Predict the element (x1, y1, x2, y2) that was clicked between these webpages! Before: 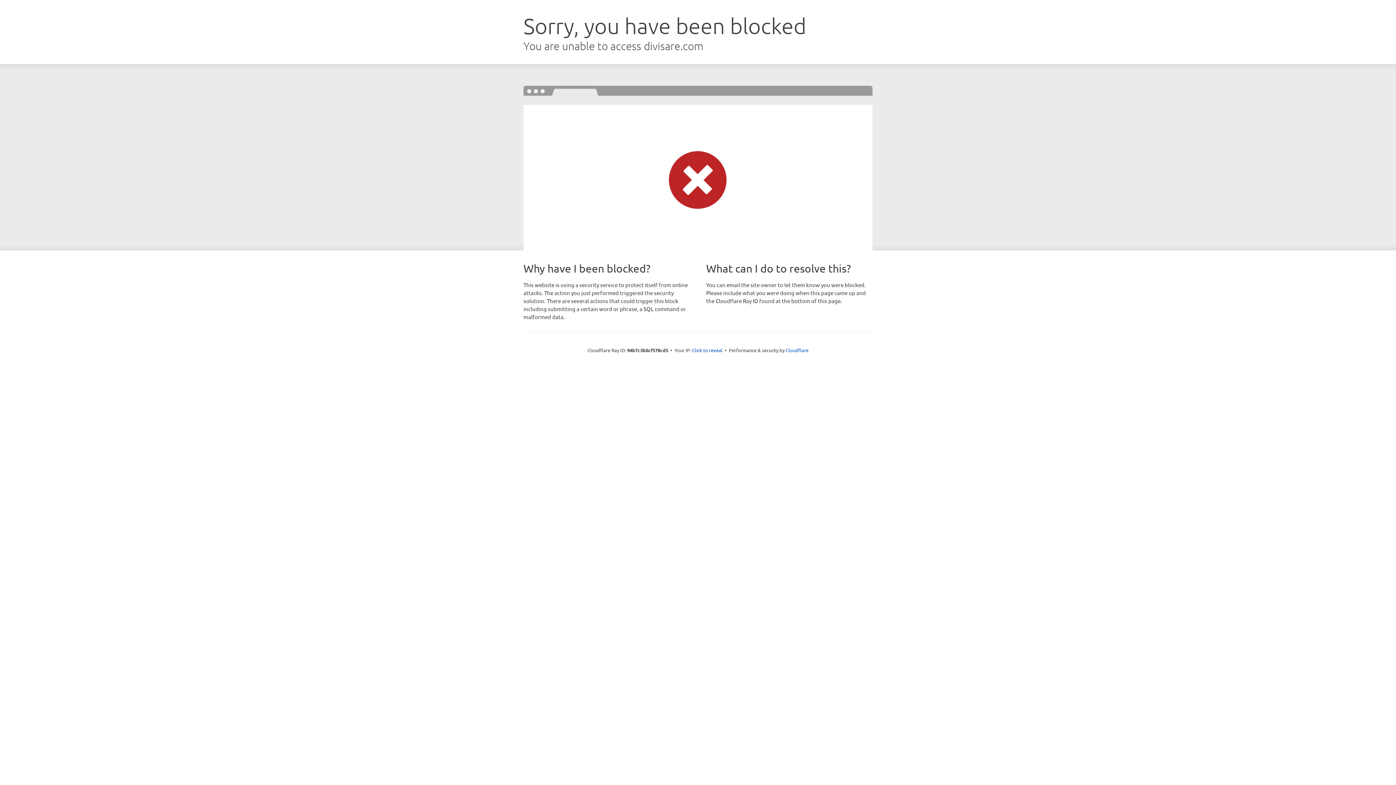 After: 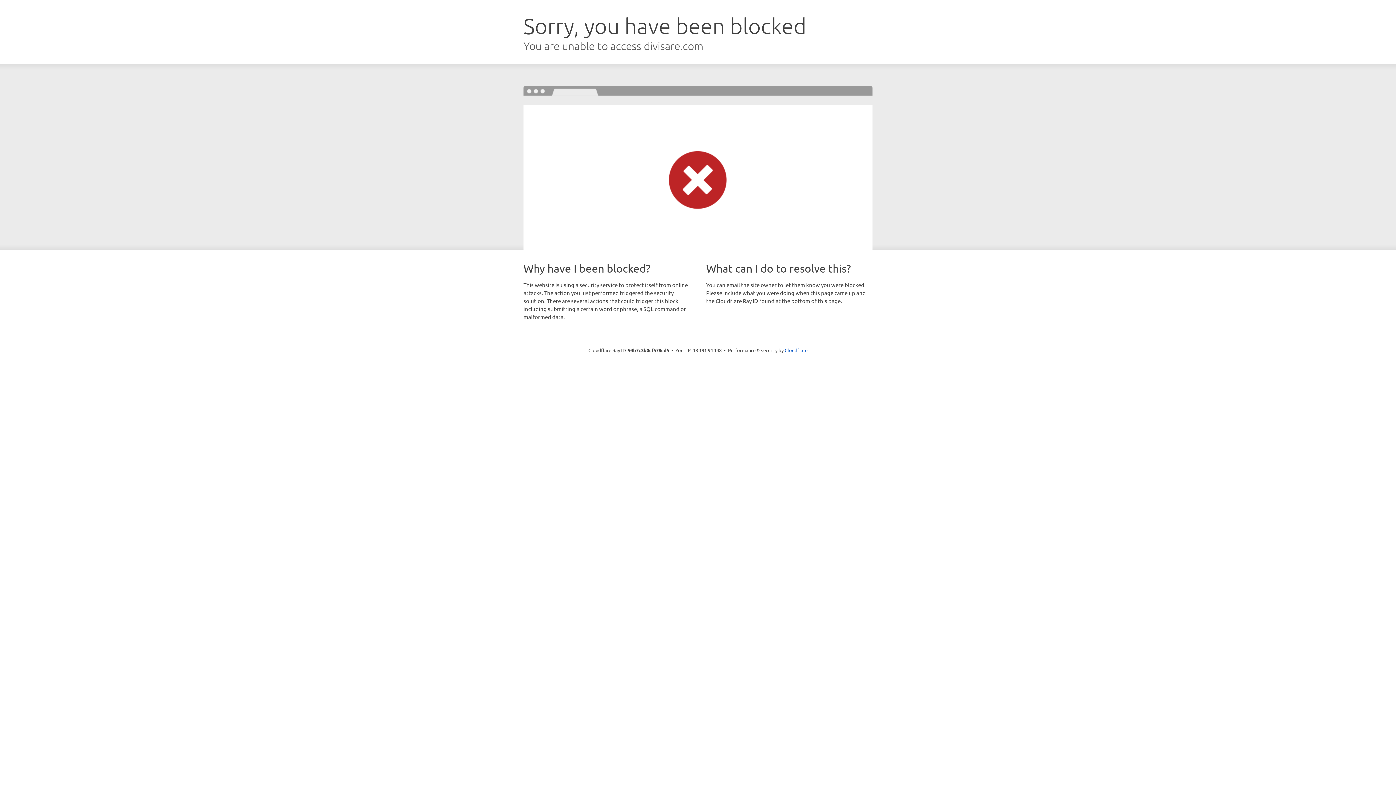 Action: label: Click to reveal bbox: (692, 346, 722, 353)